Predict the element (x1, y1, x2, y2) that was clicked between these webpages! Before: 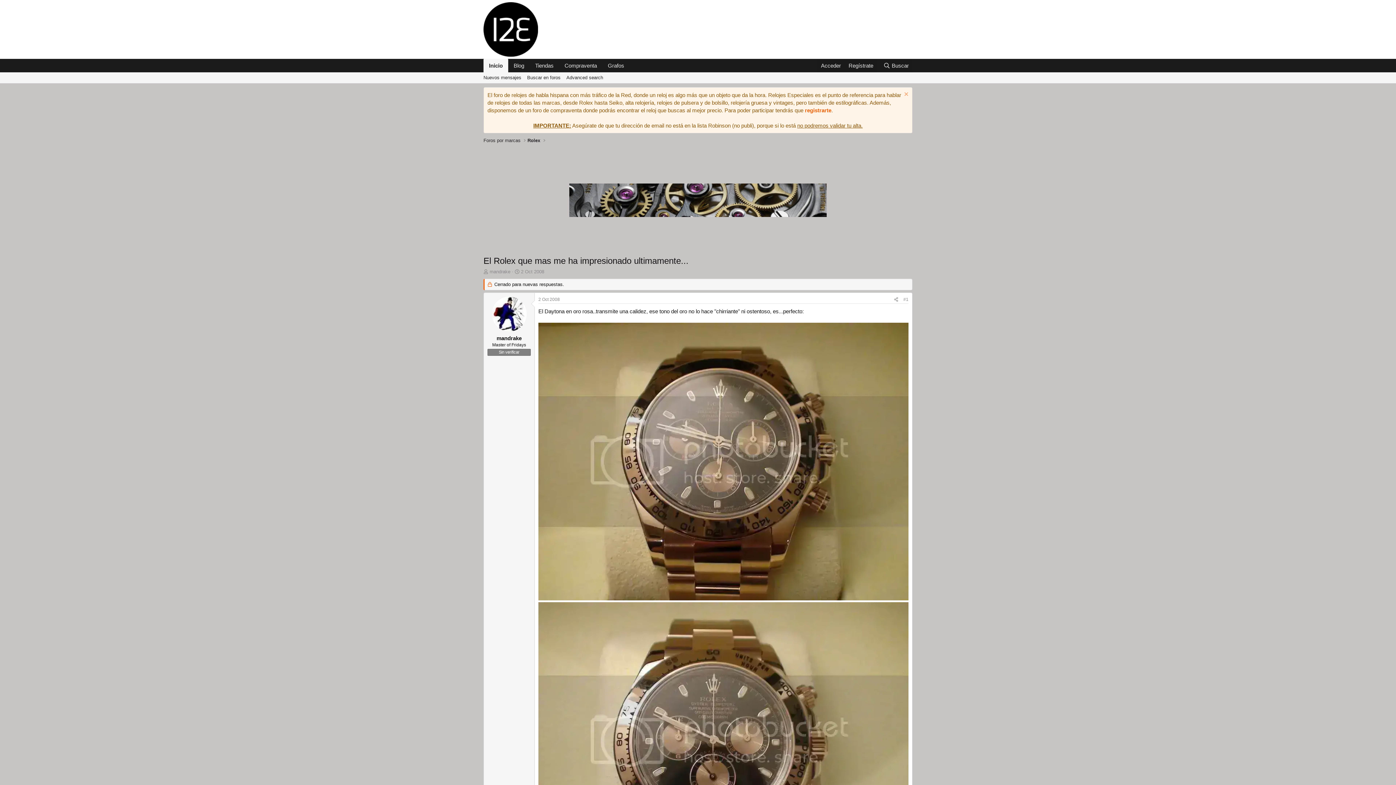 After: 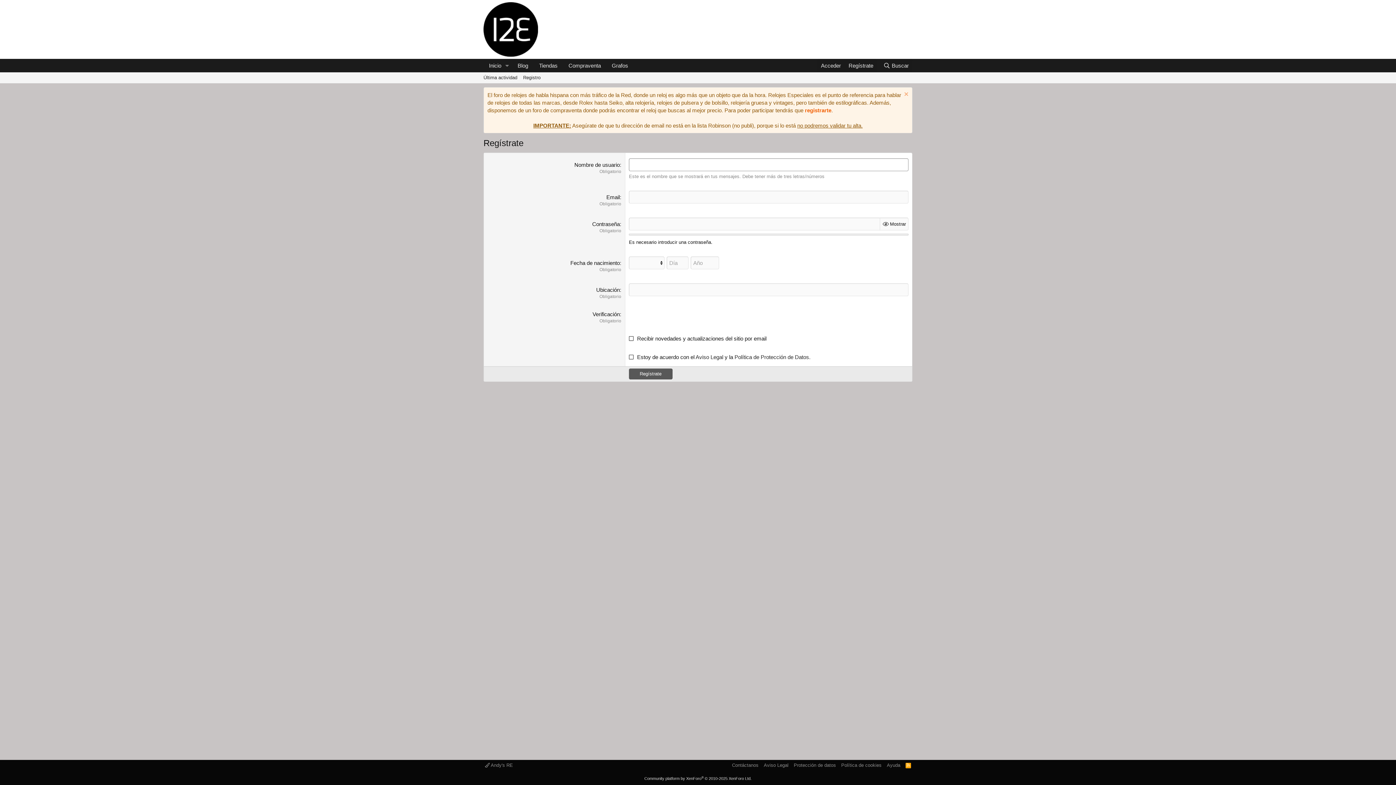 Action: bbox: (805, 107, 831, 113) label: registrarte